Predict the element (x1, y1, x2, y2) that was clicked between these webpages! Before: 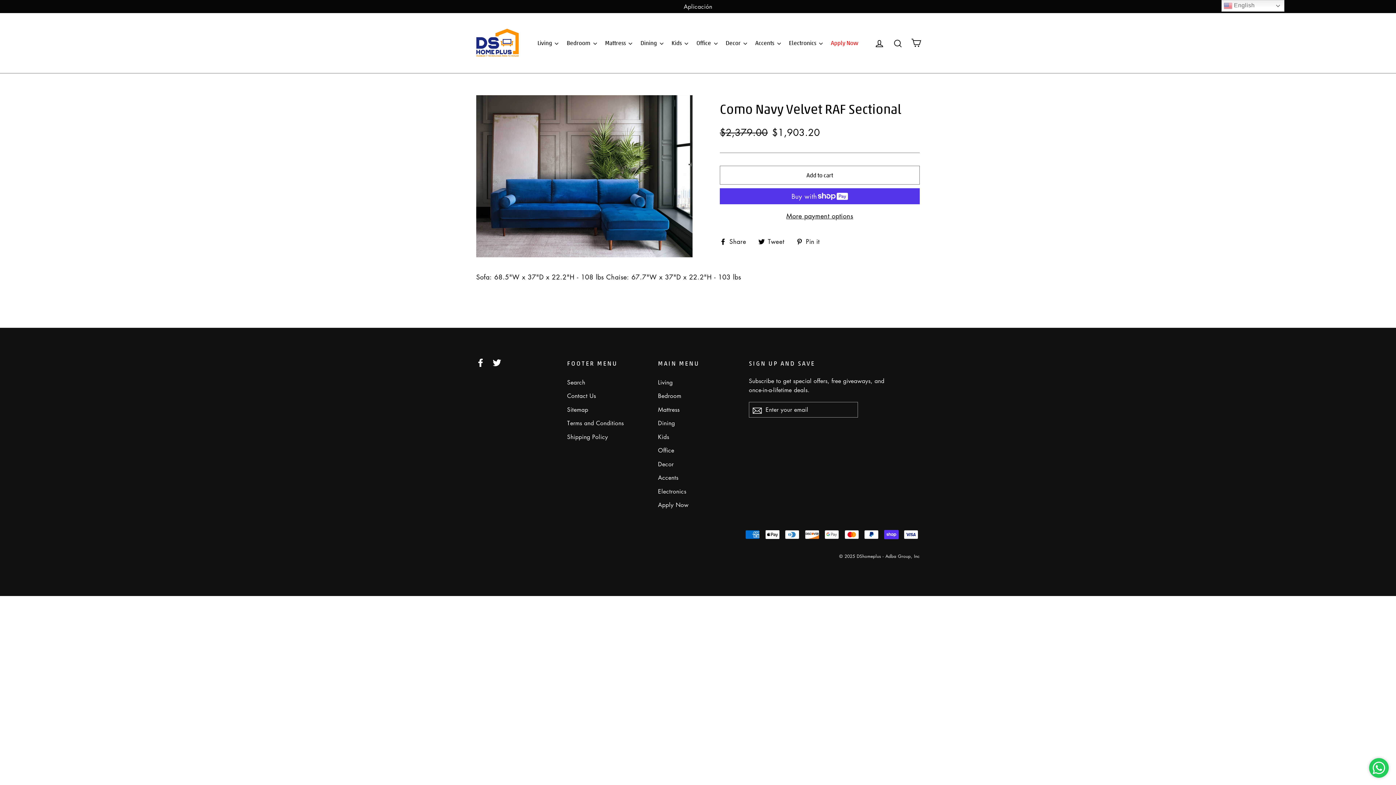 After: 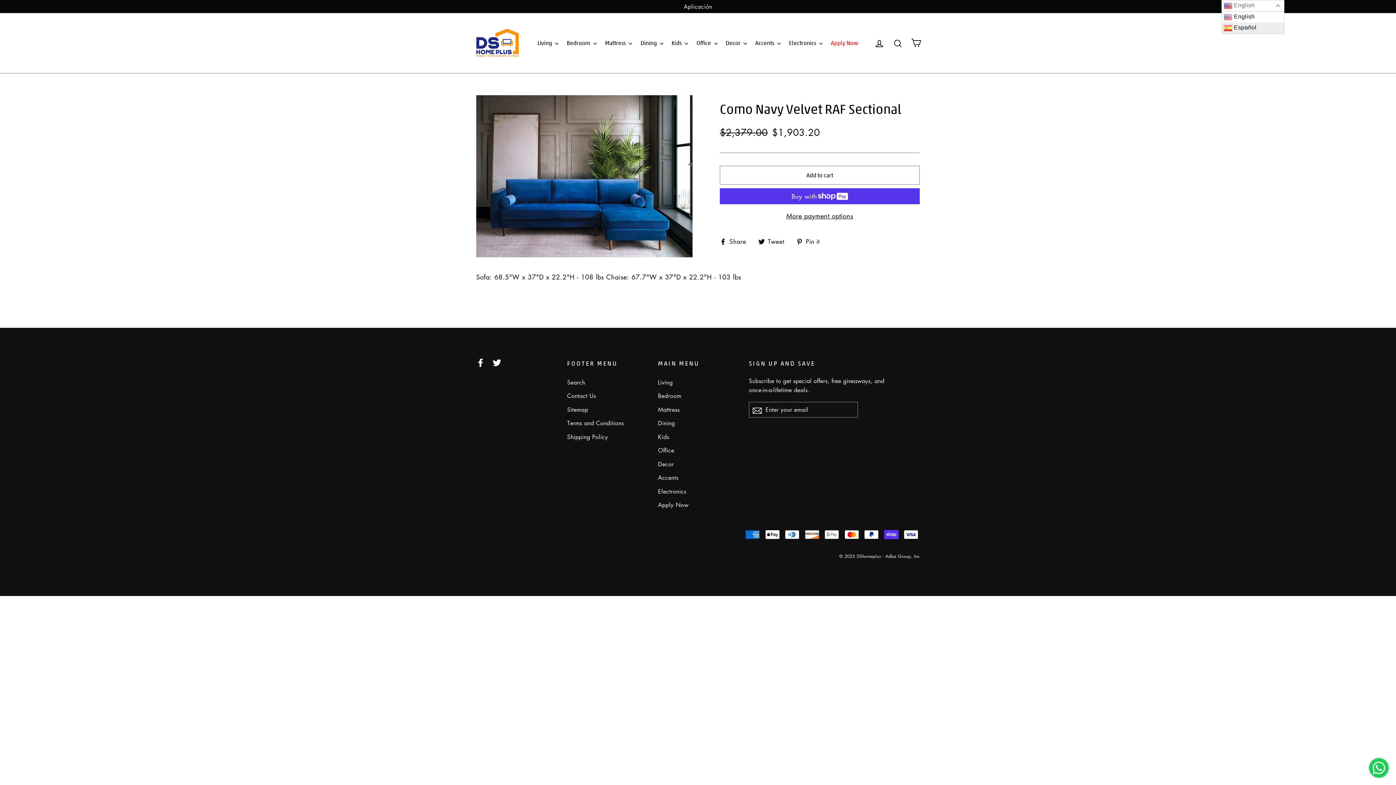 Action: label:  English bbox: (1221, 0, 1284, 11)